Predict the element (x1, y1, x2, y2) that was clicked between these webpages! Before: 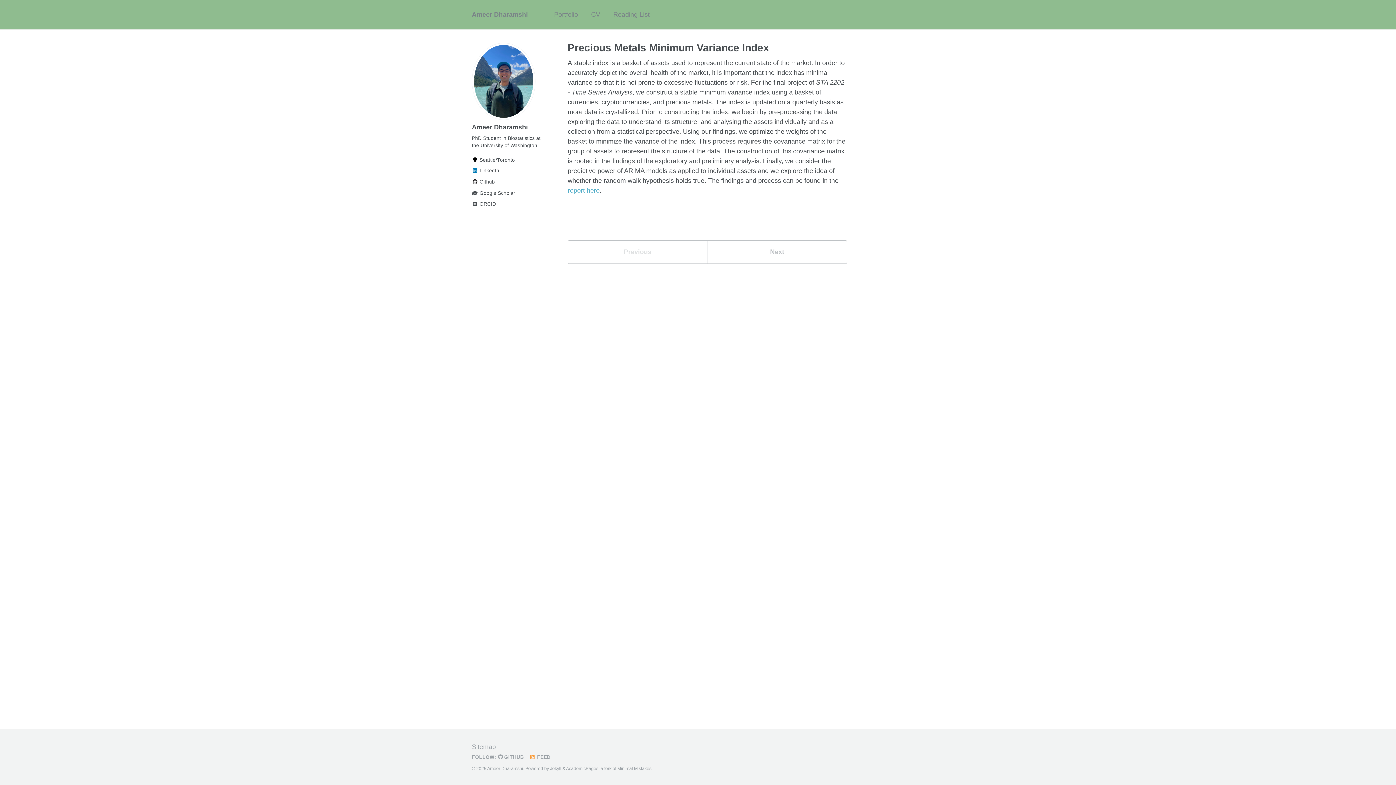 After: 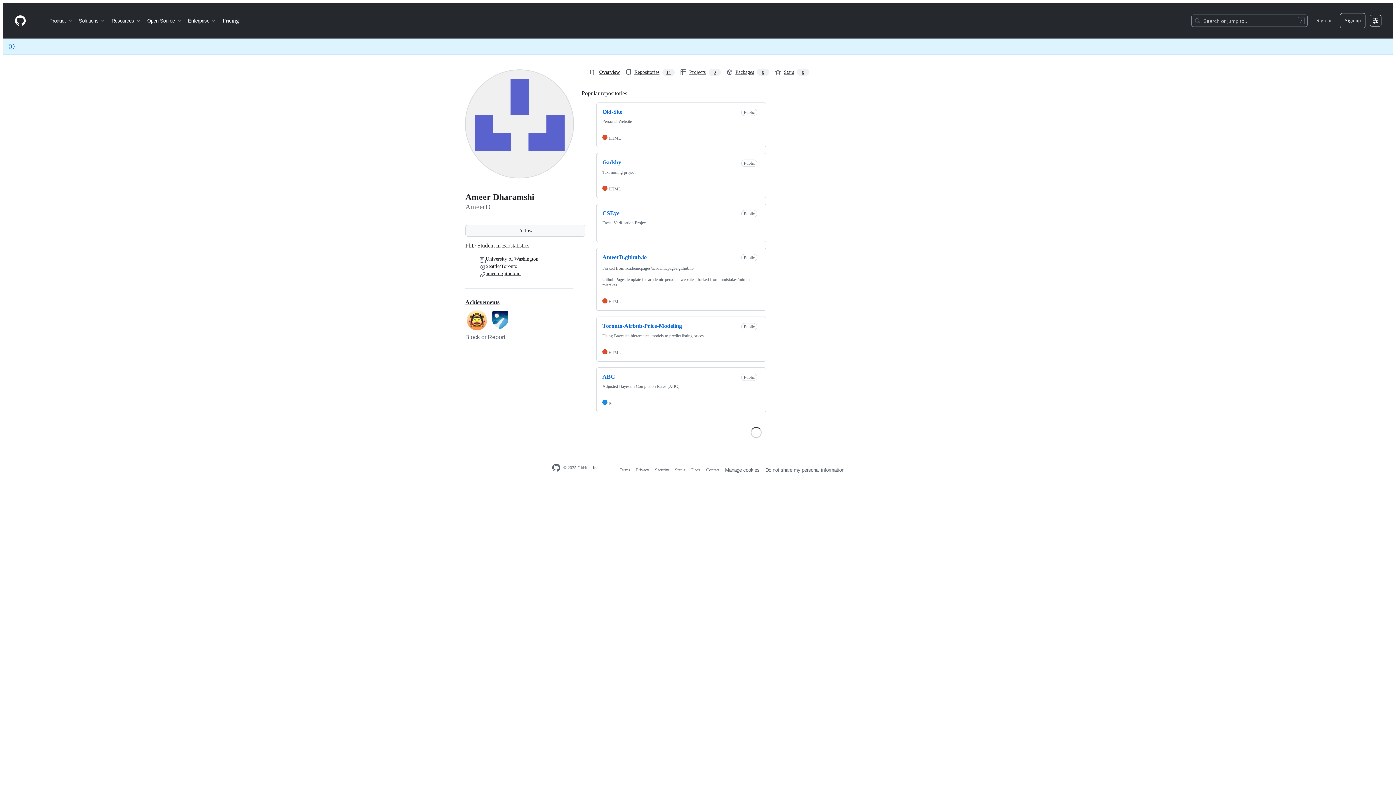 Action: label:  Github bbox: (472, 177, 541, 186)